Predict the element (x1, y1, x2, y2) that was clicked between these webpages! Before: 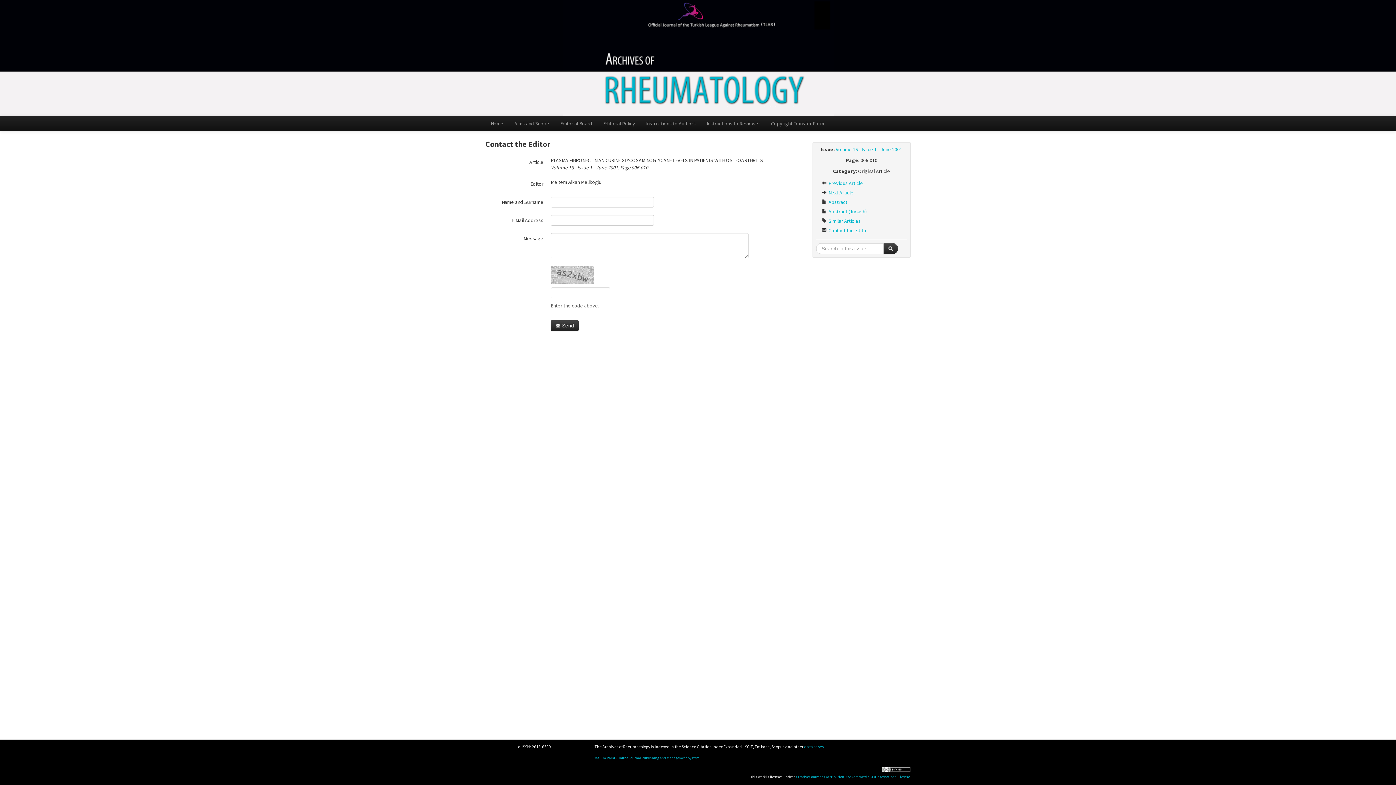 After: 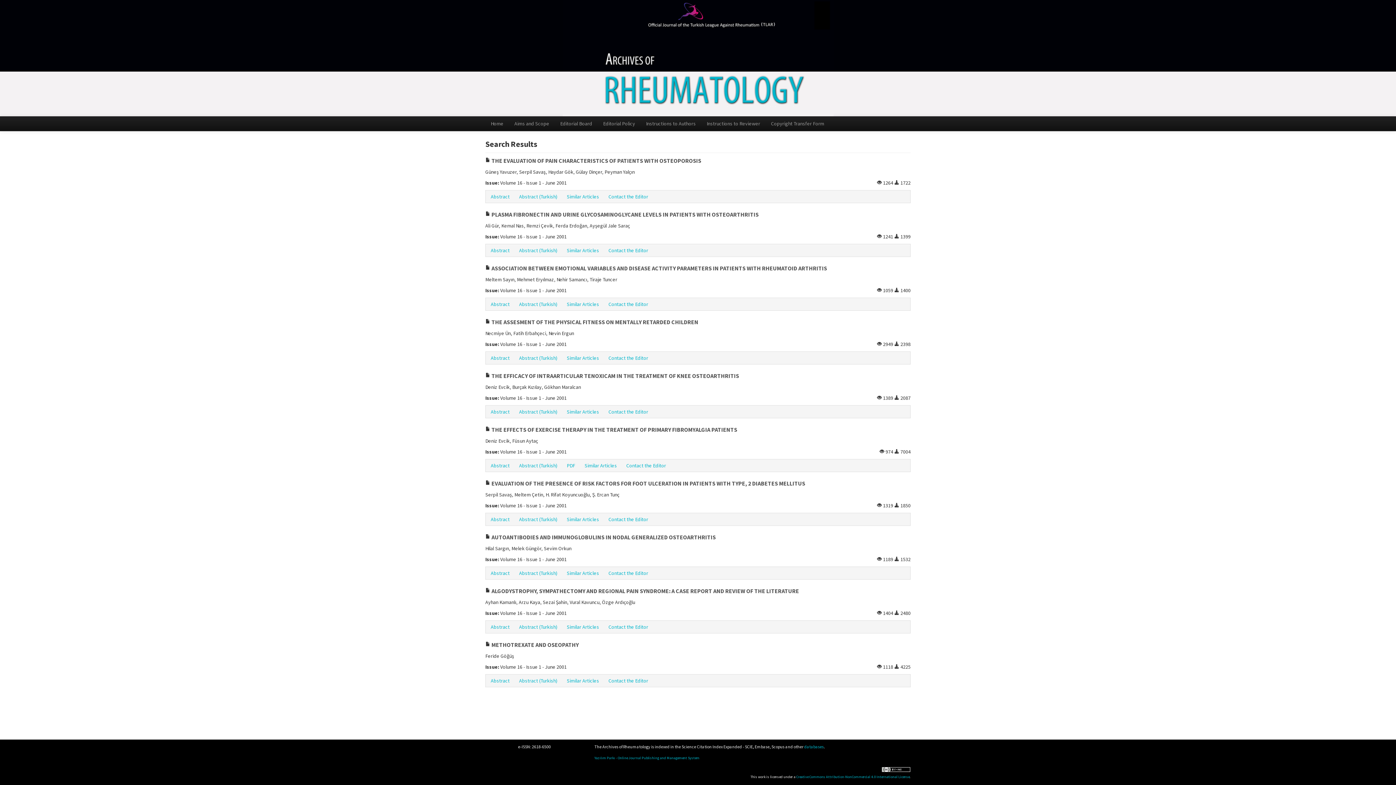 Action: bbox: (883, 243, 898, 254)